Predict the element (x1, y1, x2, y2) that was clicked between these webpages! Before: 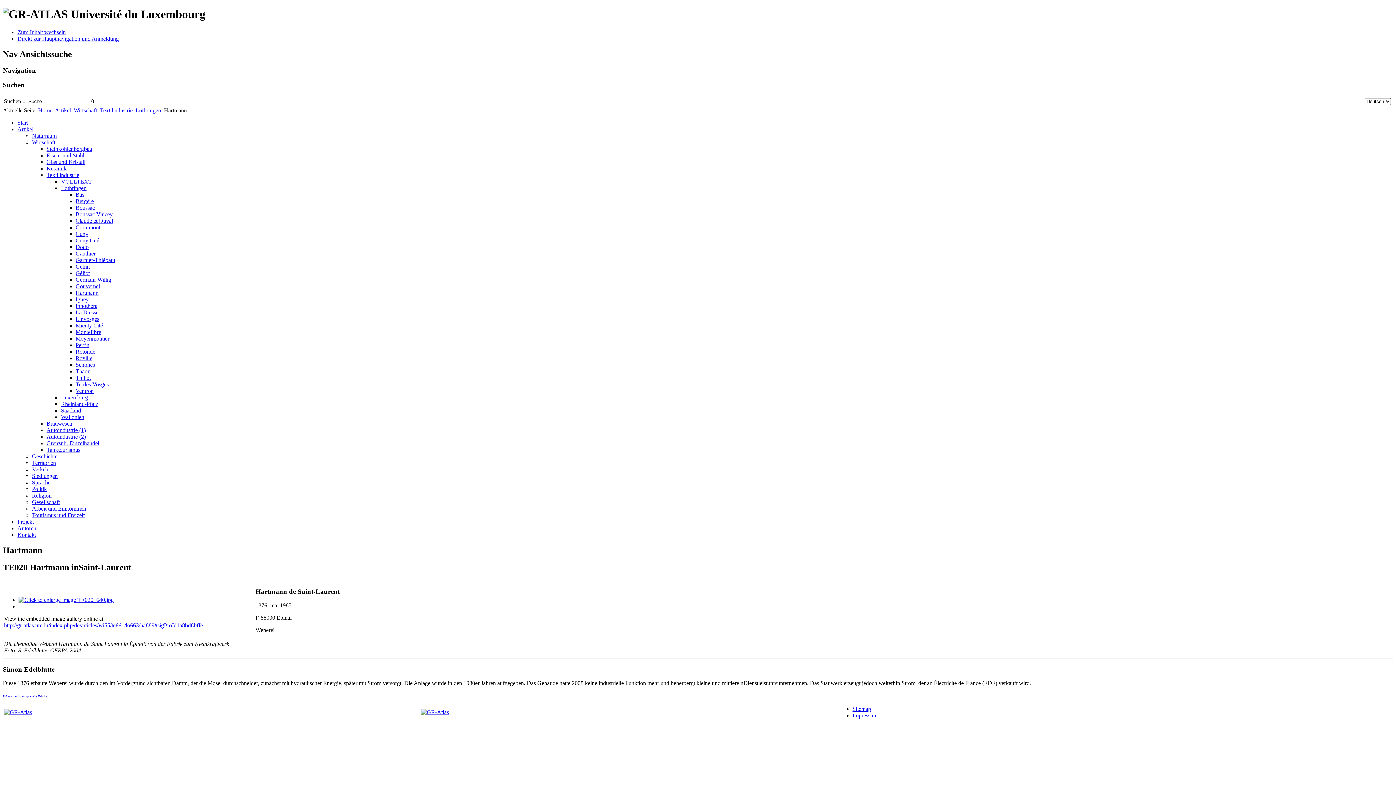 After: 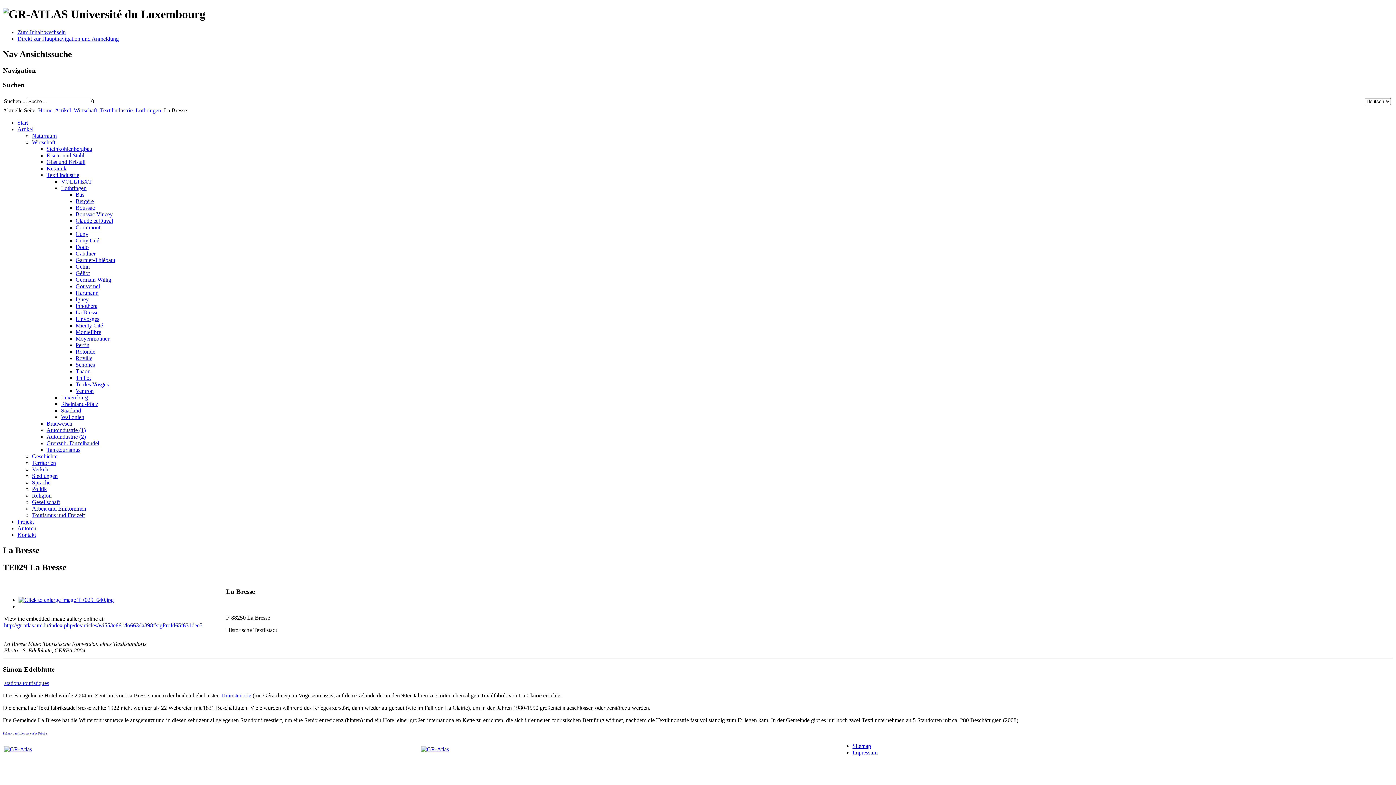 Action: label: La Bresse bbox: (75, 309, 98, 315)